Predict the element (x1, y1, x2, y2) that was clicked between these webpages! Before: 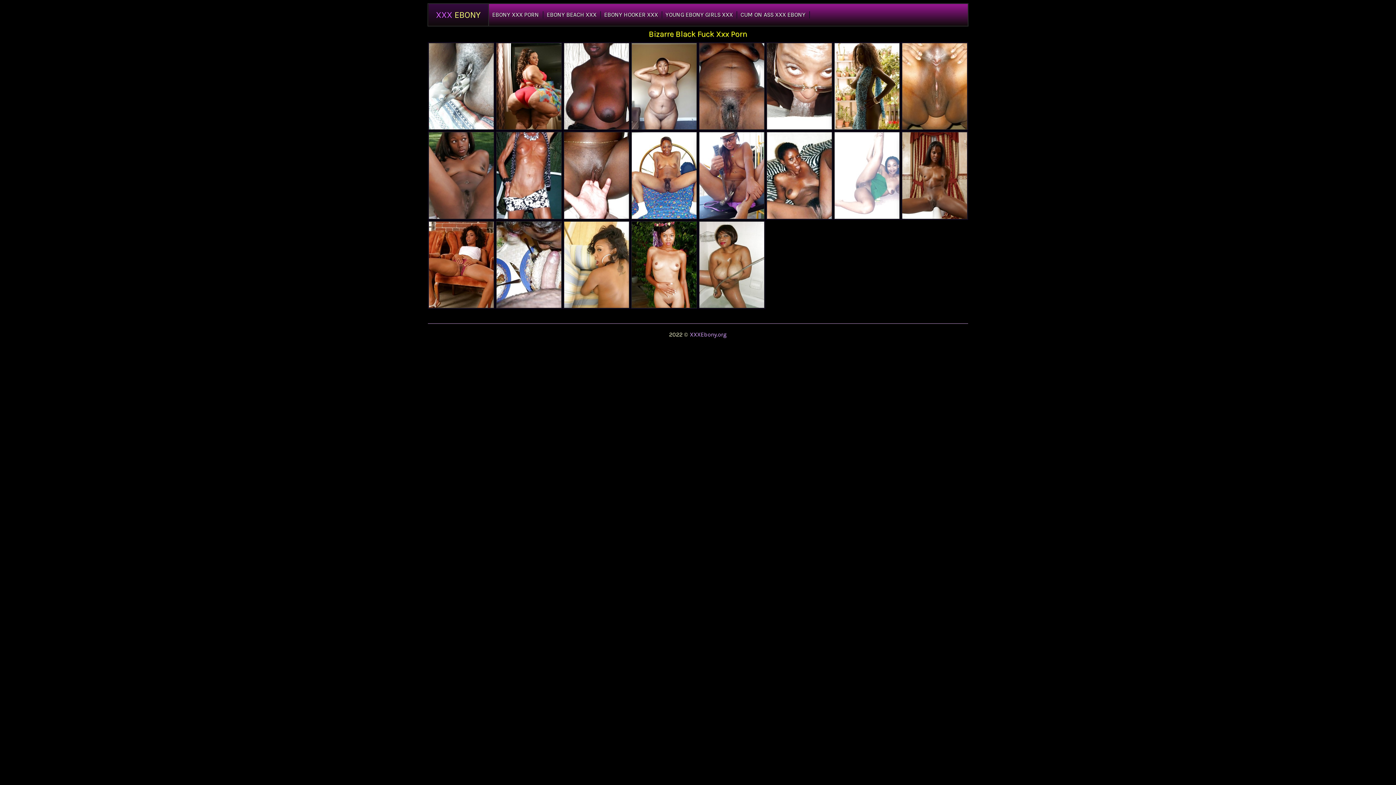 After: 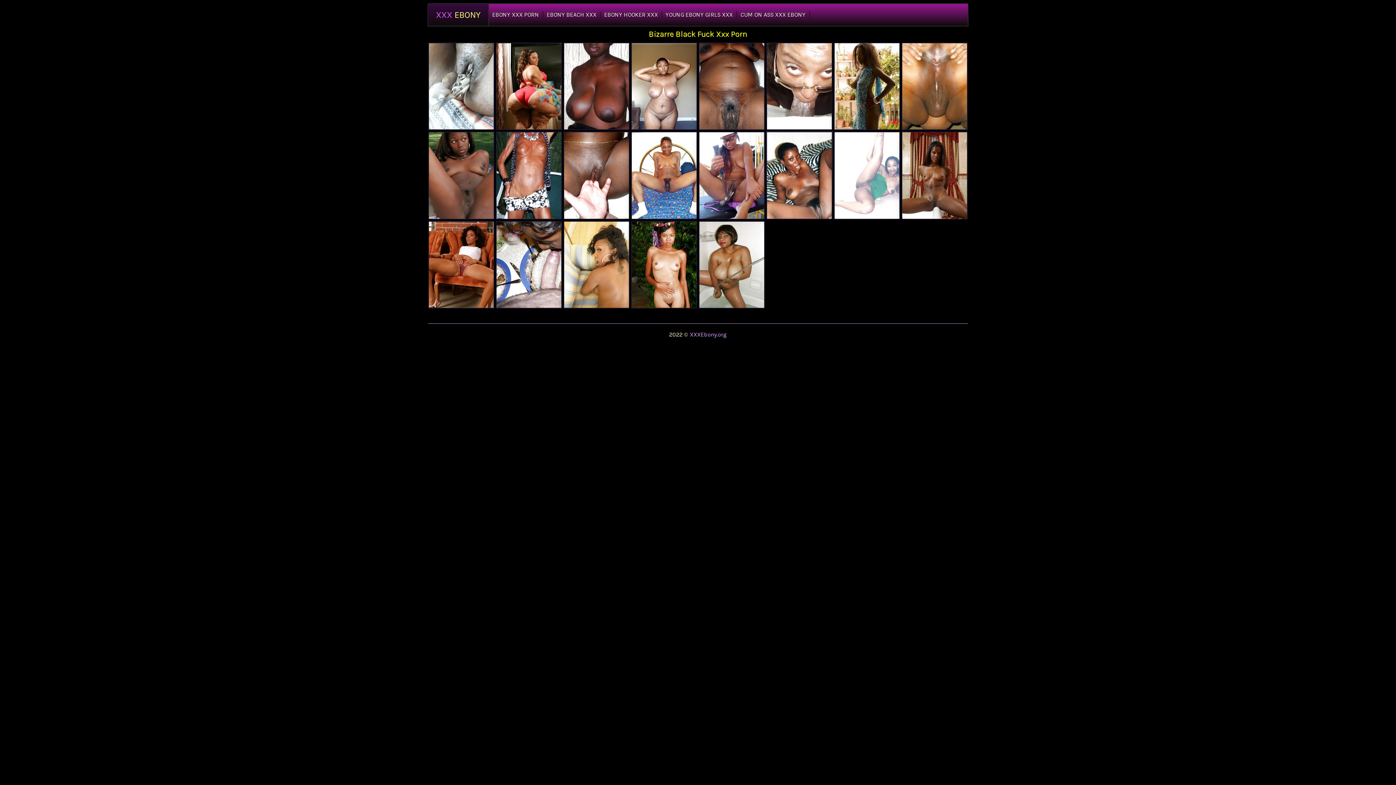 Action: bbox: (766, 131, 833, 219)